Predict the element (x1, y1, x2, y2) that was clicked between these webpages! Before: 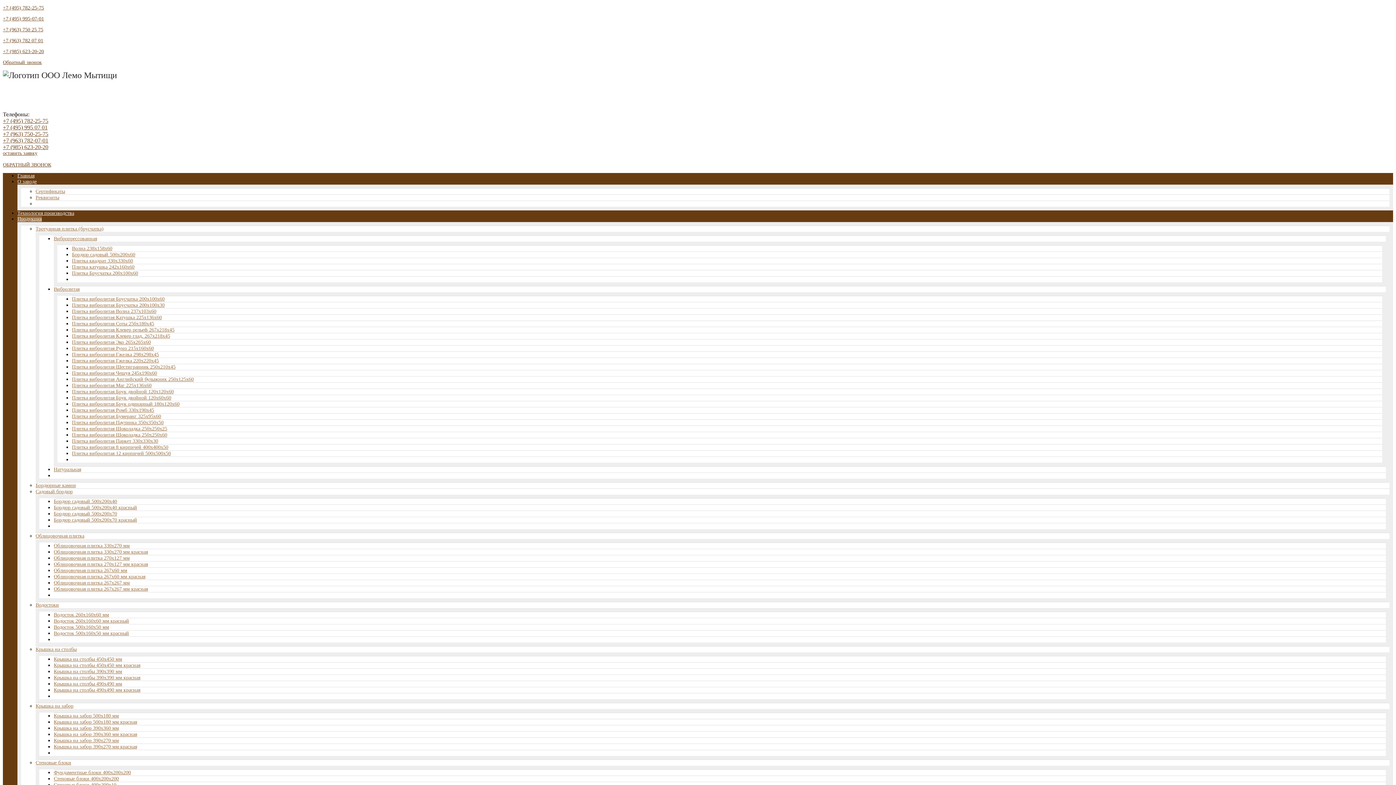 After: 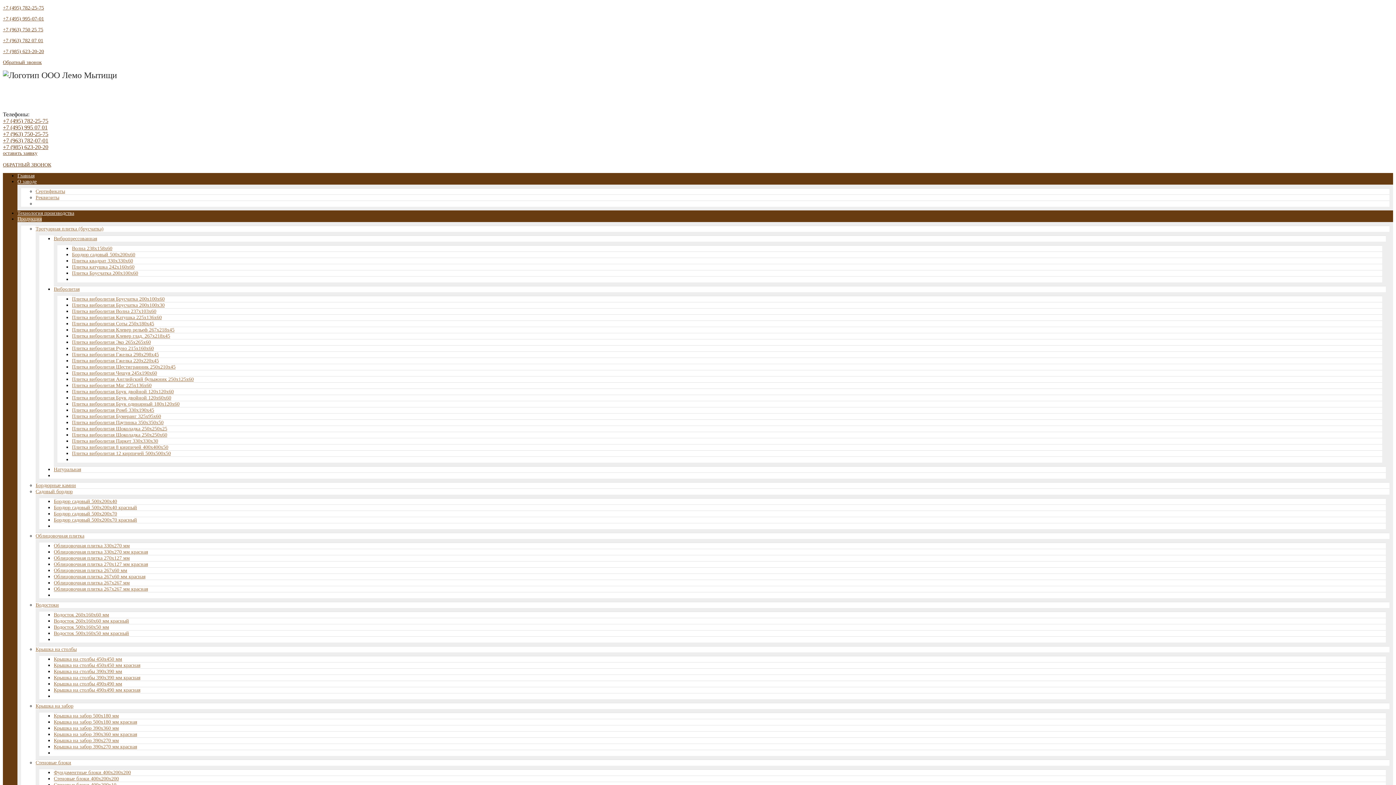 Action: bbox: (58, 39, 150, 44) label: Плитка вибролитая Брусчатка 200х100х60